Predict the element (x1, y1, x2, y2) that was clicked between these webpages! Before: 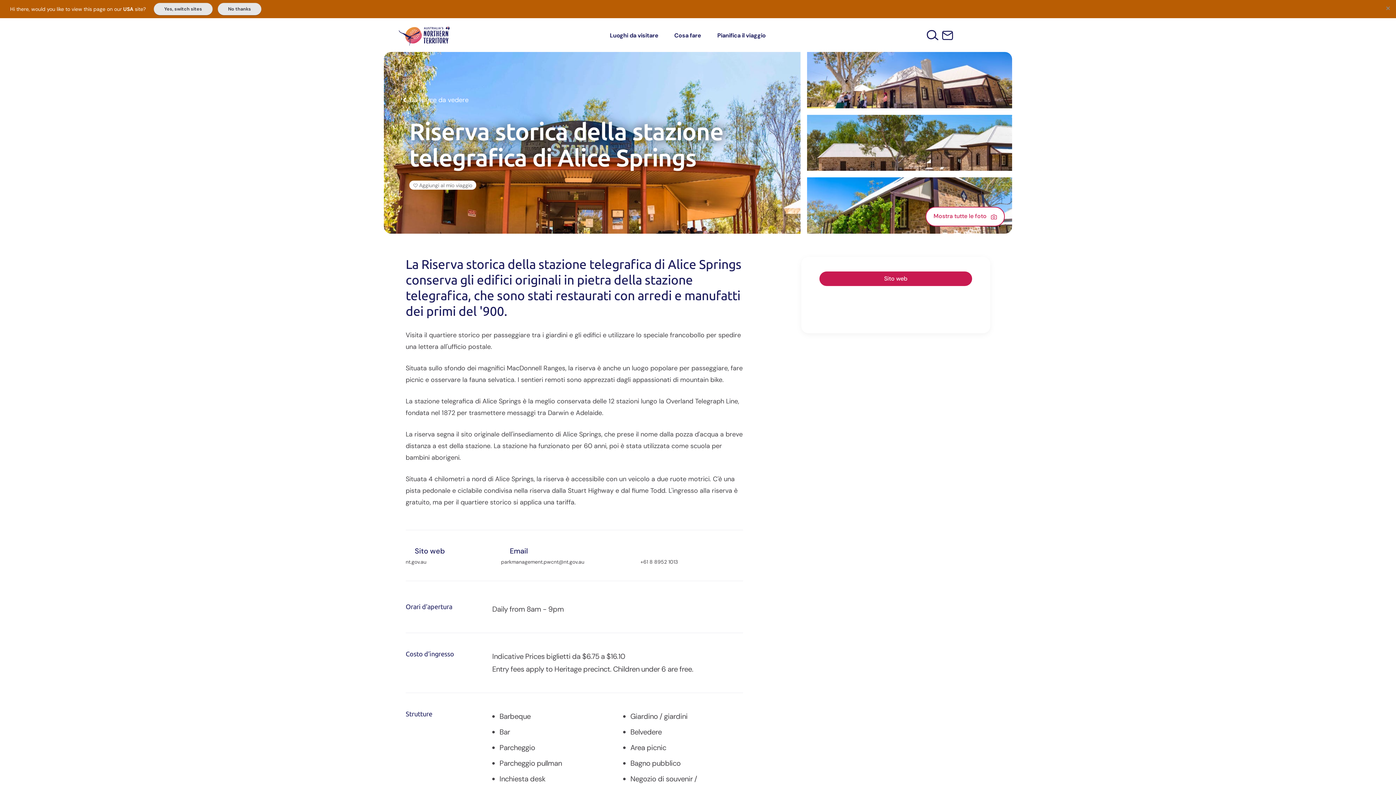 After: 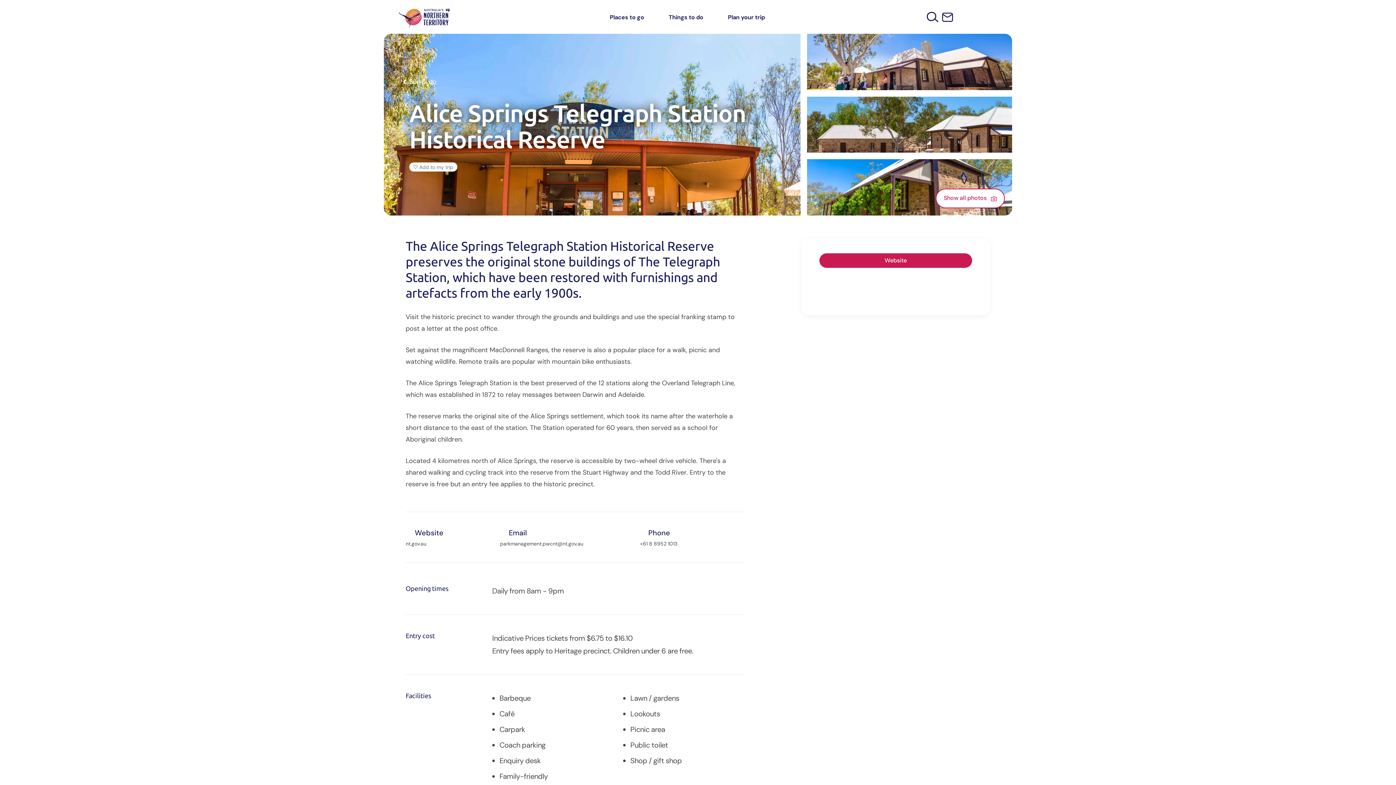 Action: bbox: (153, 2, 212, 15) label: Yes, switch sites